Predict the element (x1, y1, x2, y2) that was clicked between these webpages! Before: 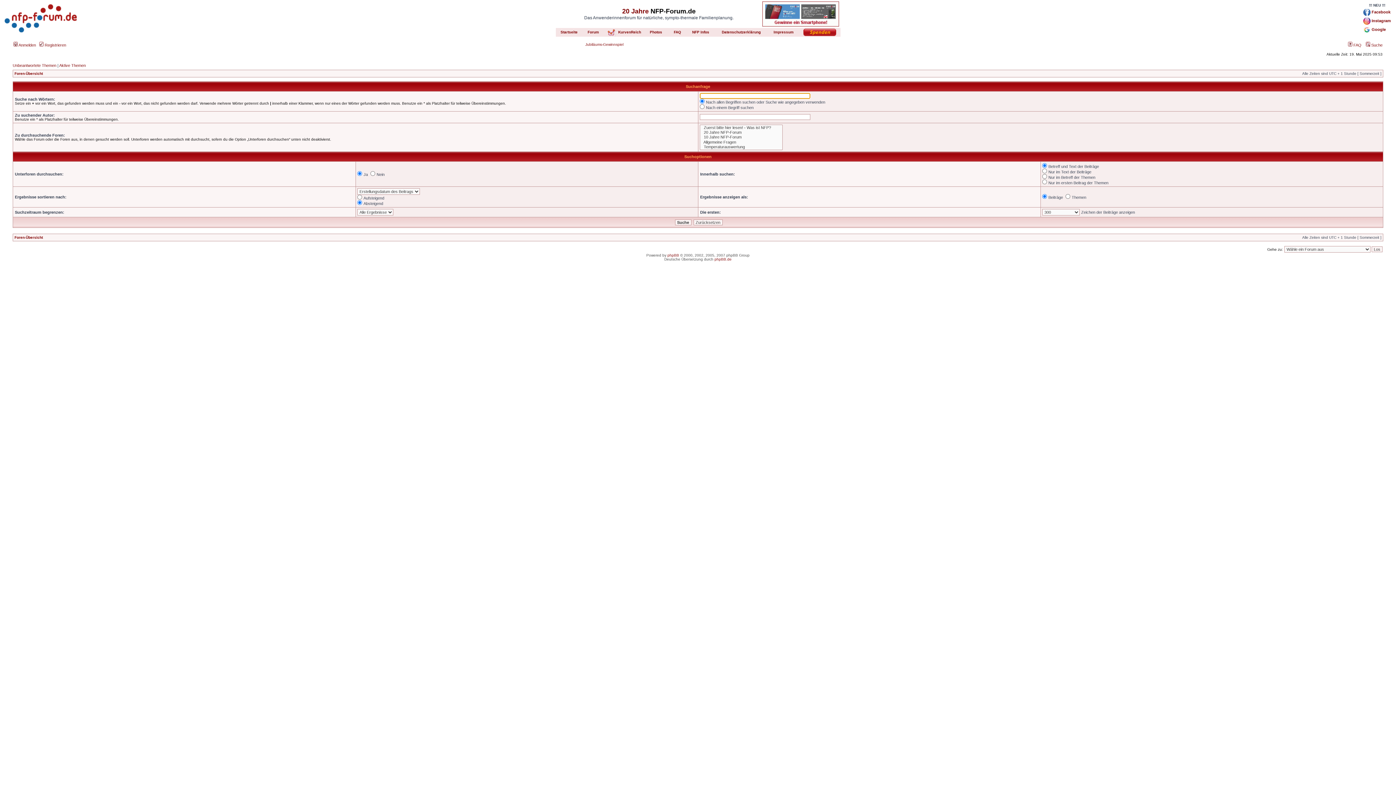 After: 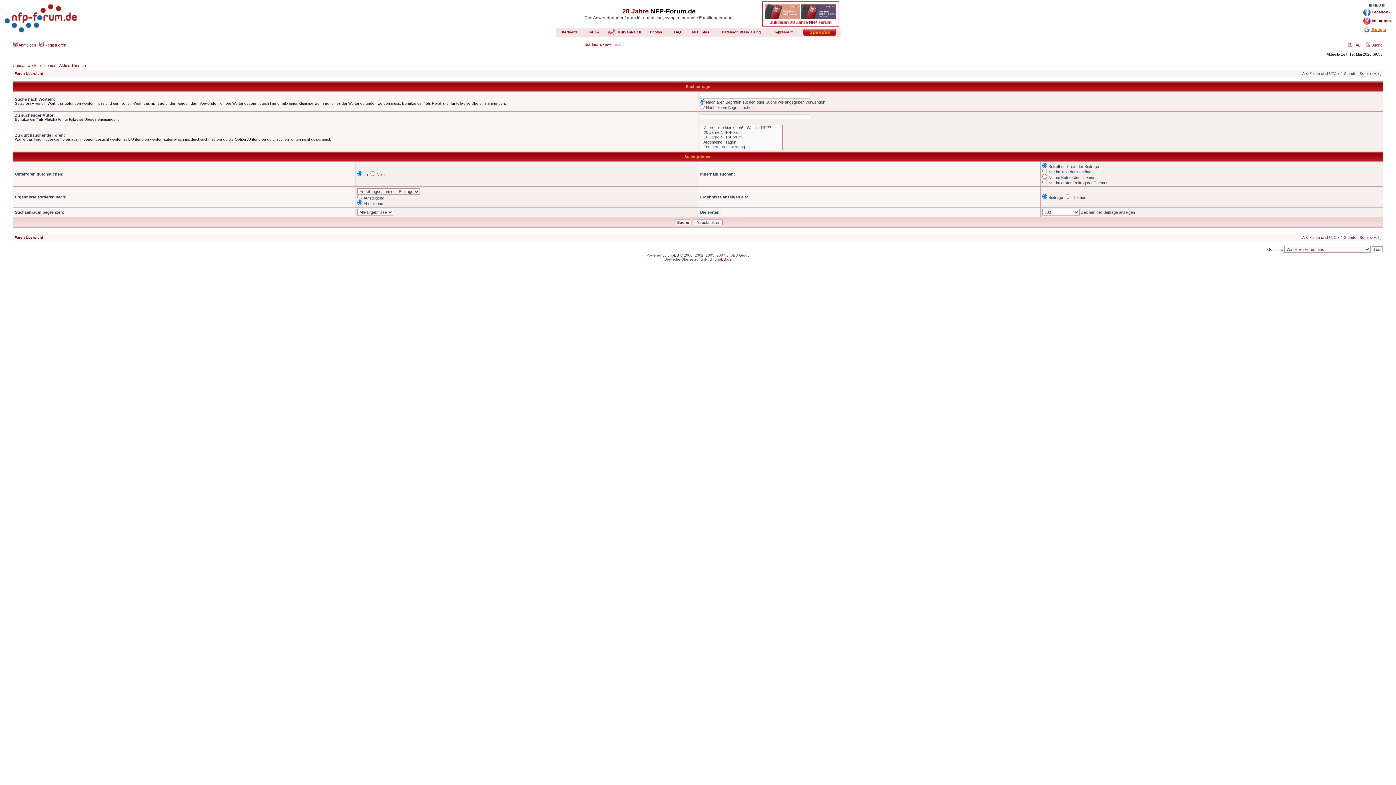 Action: label:  Google bbox: (1363, 27, 1386, 31)